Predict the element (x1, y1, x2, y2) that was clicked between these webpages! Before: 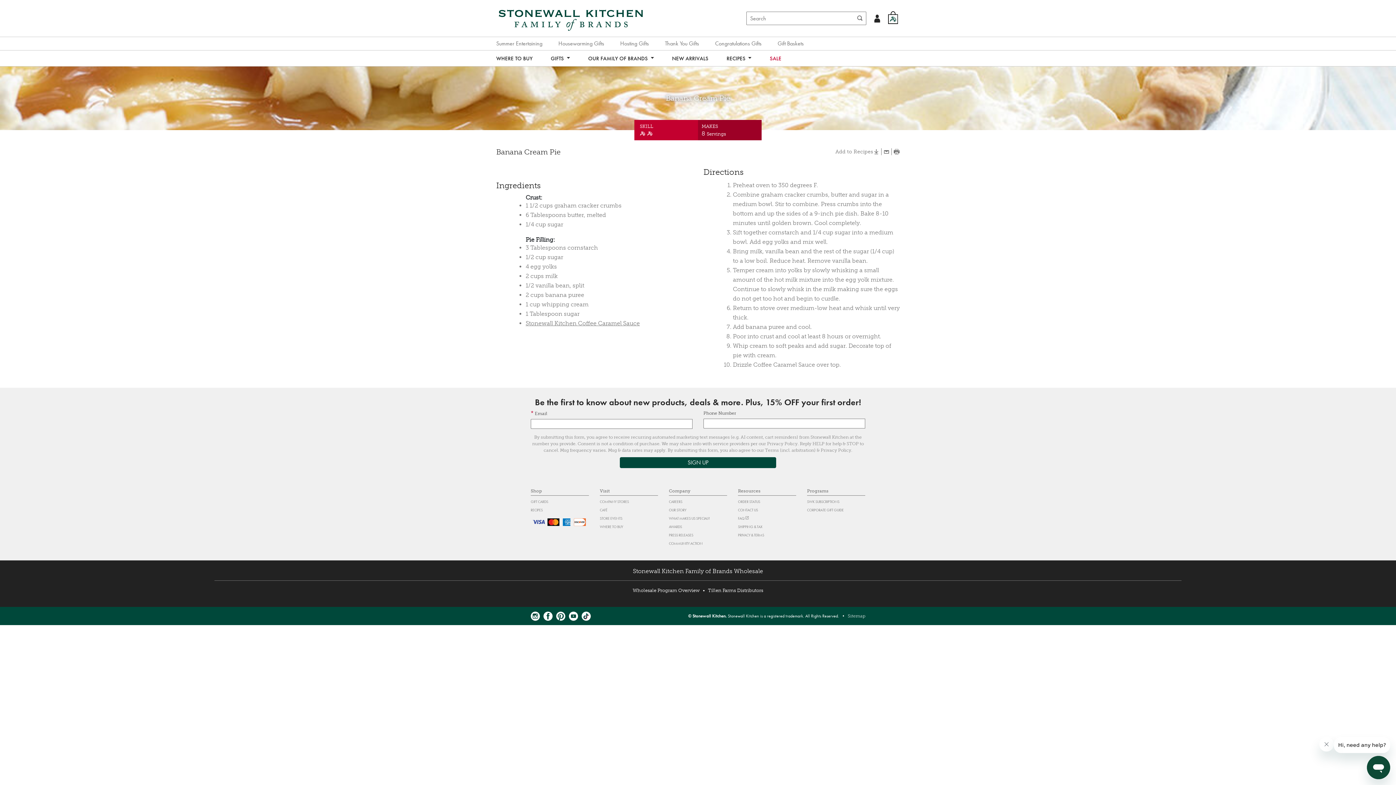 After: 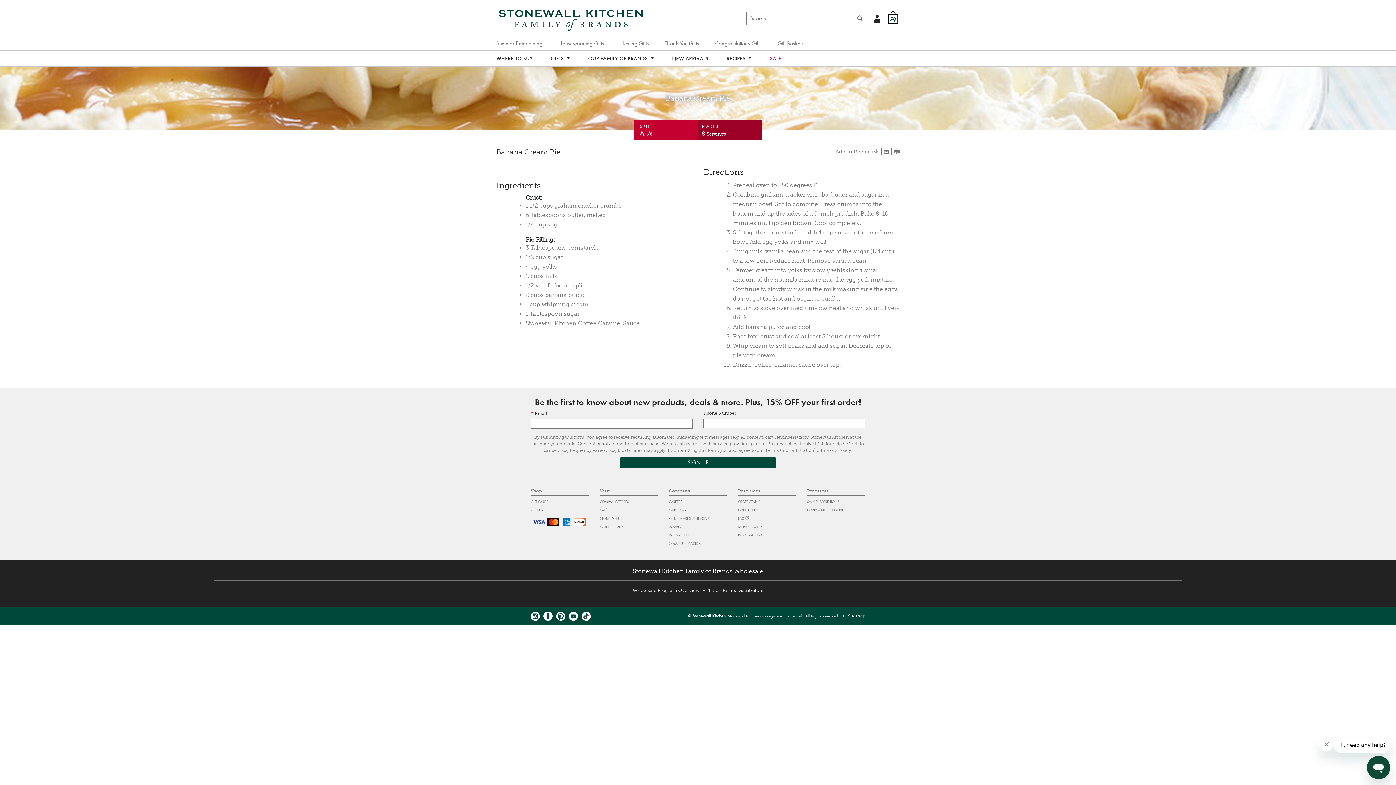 Action: bbox: (569, 611, 578, 619)